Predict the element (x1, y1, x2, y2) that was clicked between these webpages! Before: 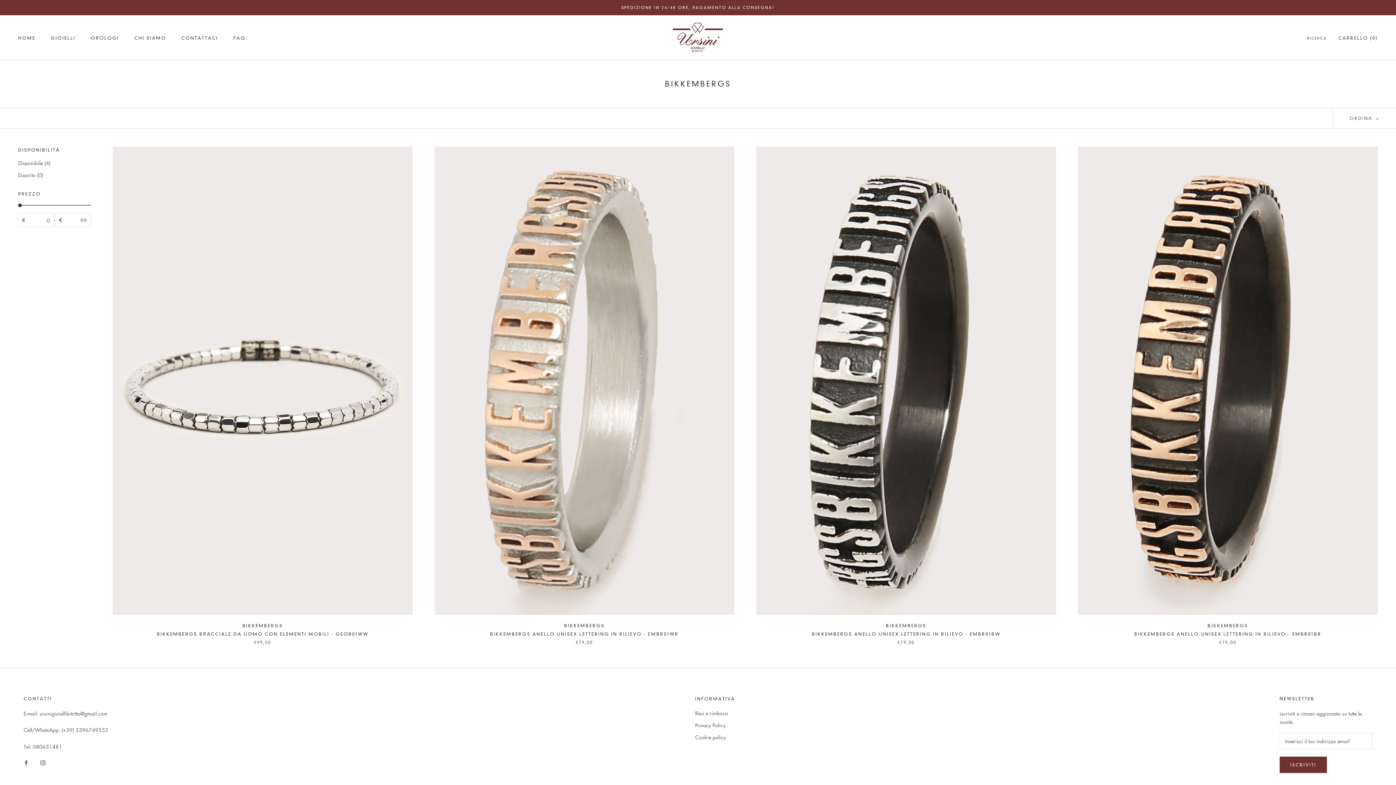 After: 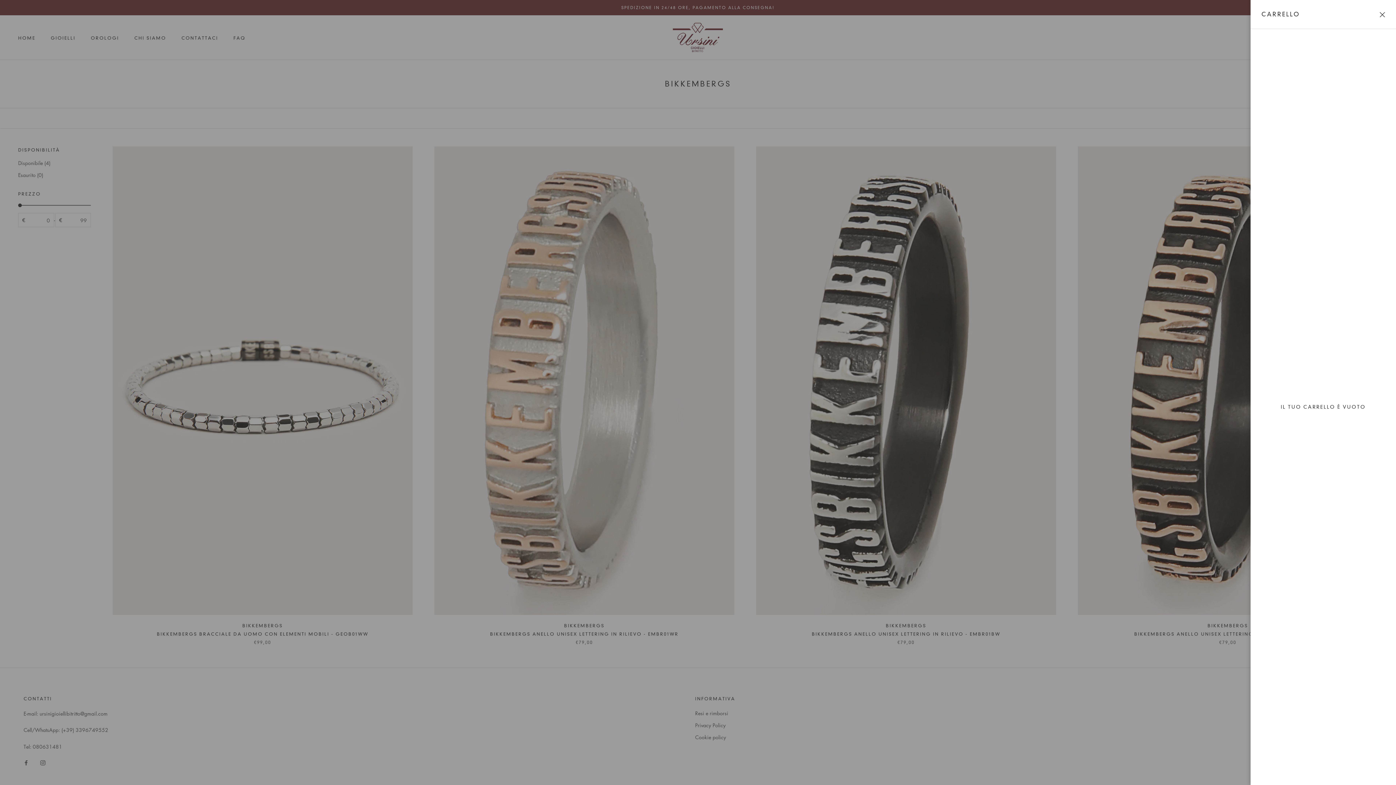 Action: label: Apri il carrello bbox: (1338, 35, 1378, 40)